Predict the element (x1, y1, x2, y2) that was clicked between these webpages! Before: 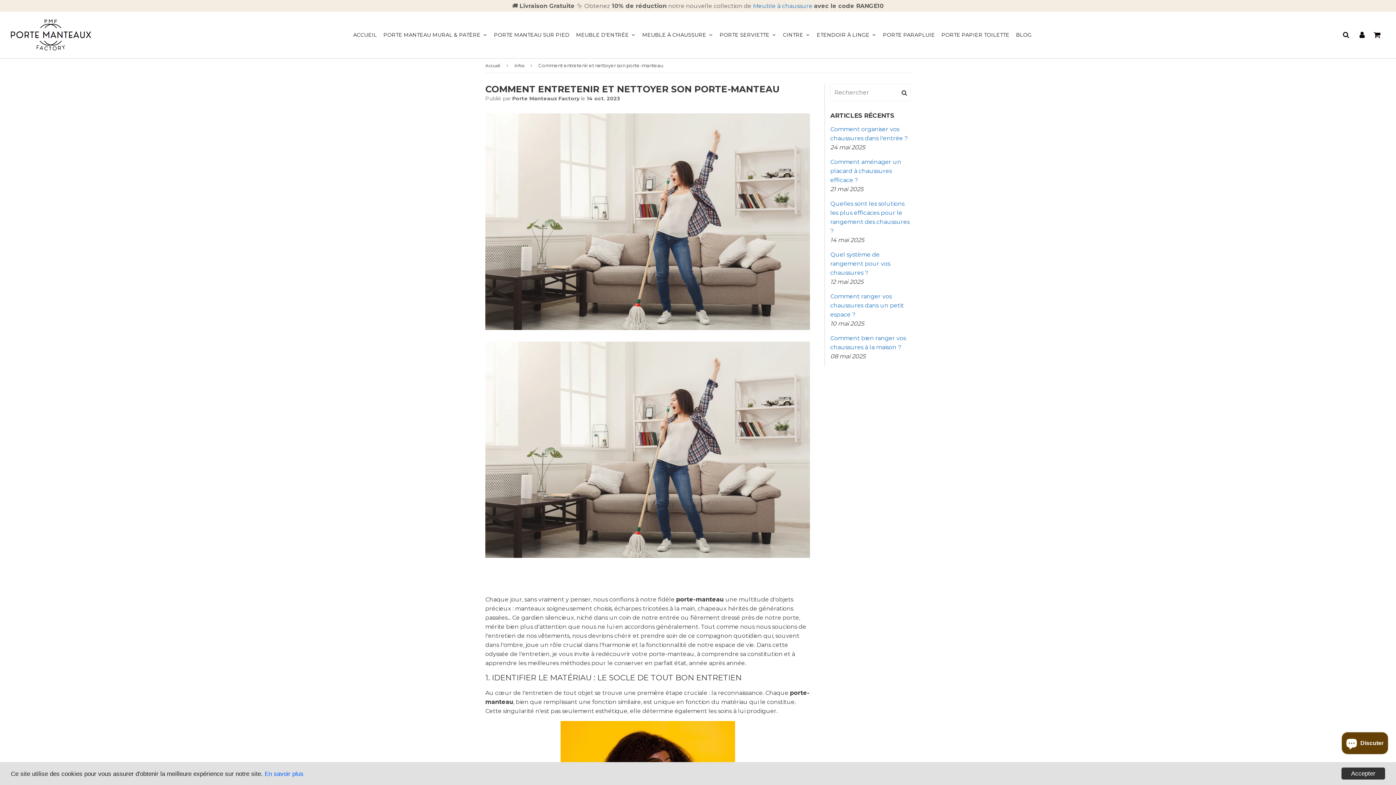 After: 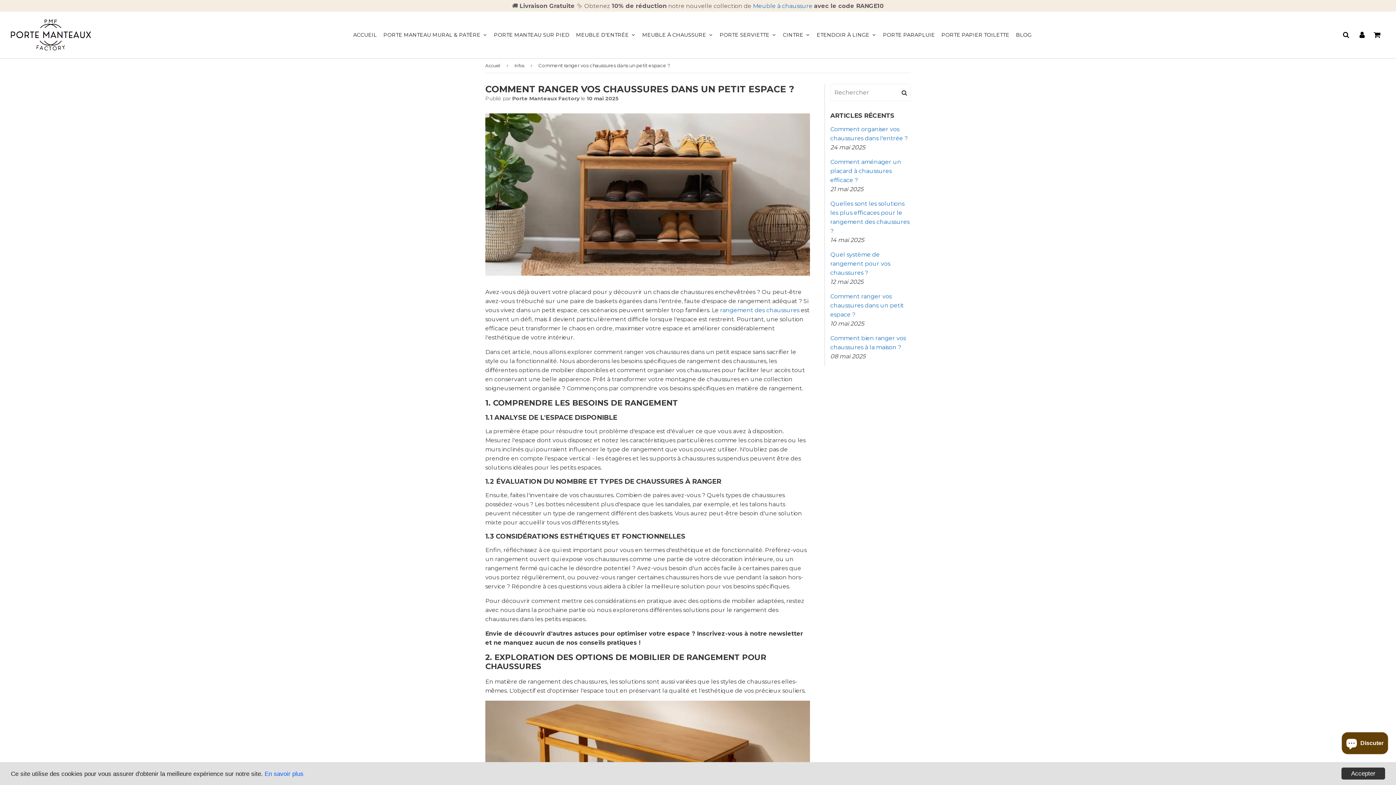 Action: label: Comment ranger vos chaussures dans un petit espace ? bbox: (830, 293, 904, 318)